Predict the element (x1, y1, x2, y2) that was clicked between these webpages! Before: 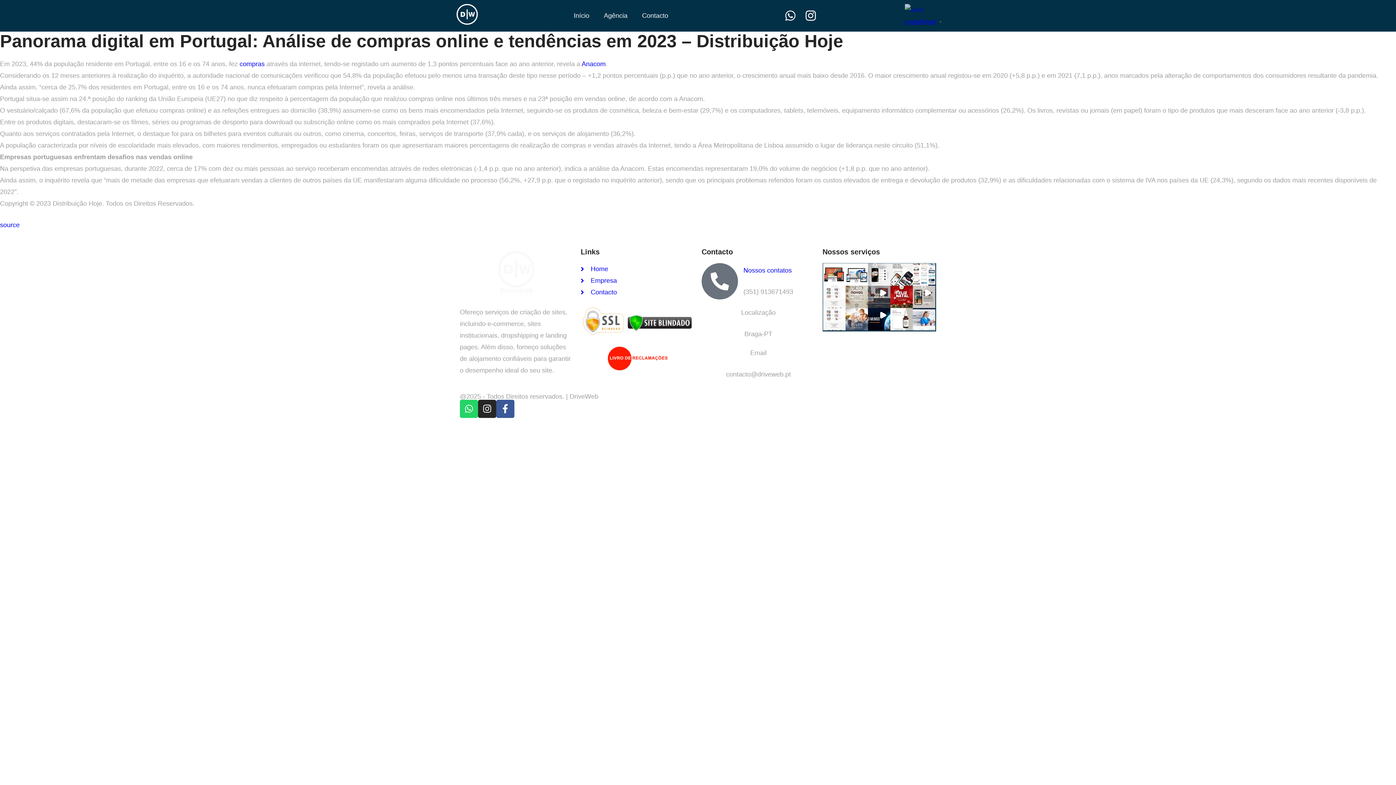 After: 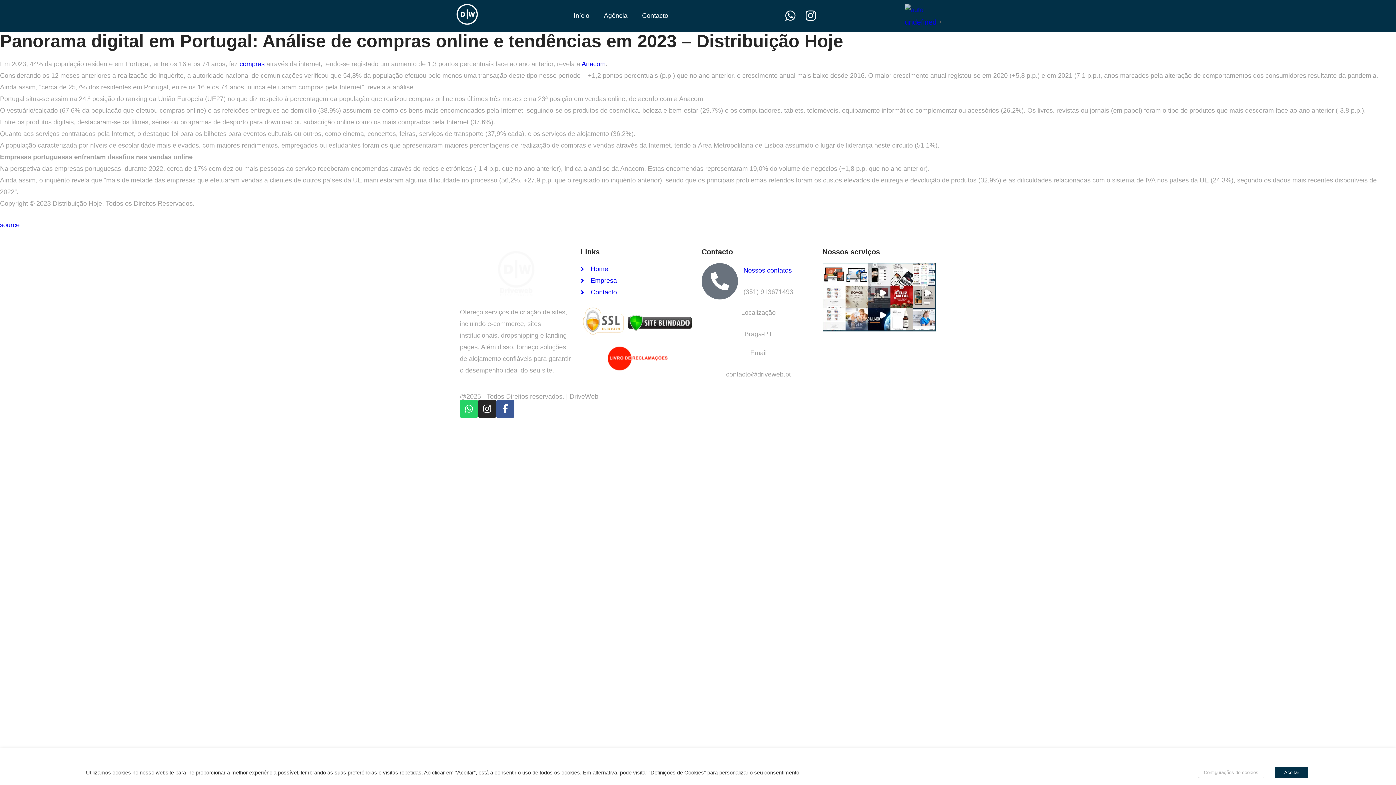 Action: label: source bbox: (0, 221, 19, 228)